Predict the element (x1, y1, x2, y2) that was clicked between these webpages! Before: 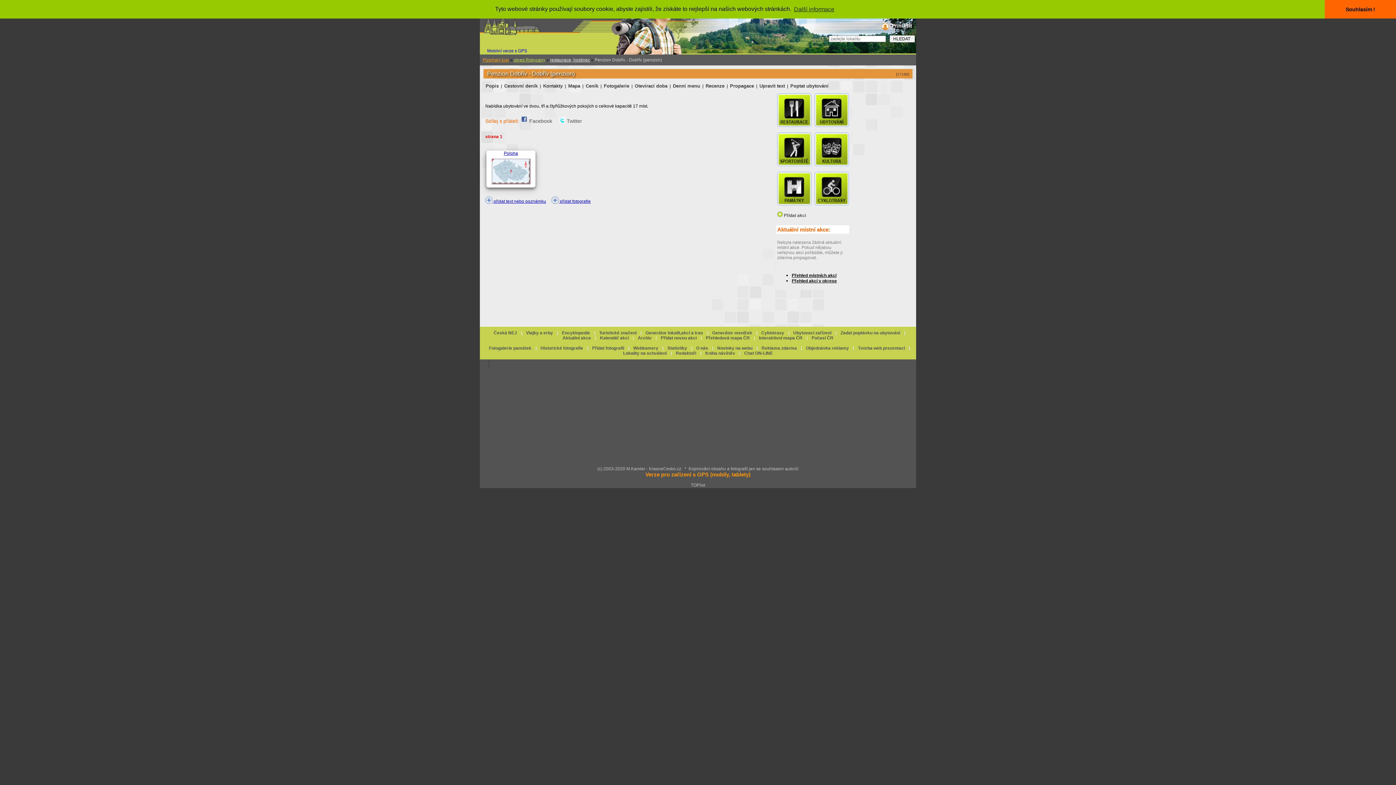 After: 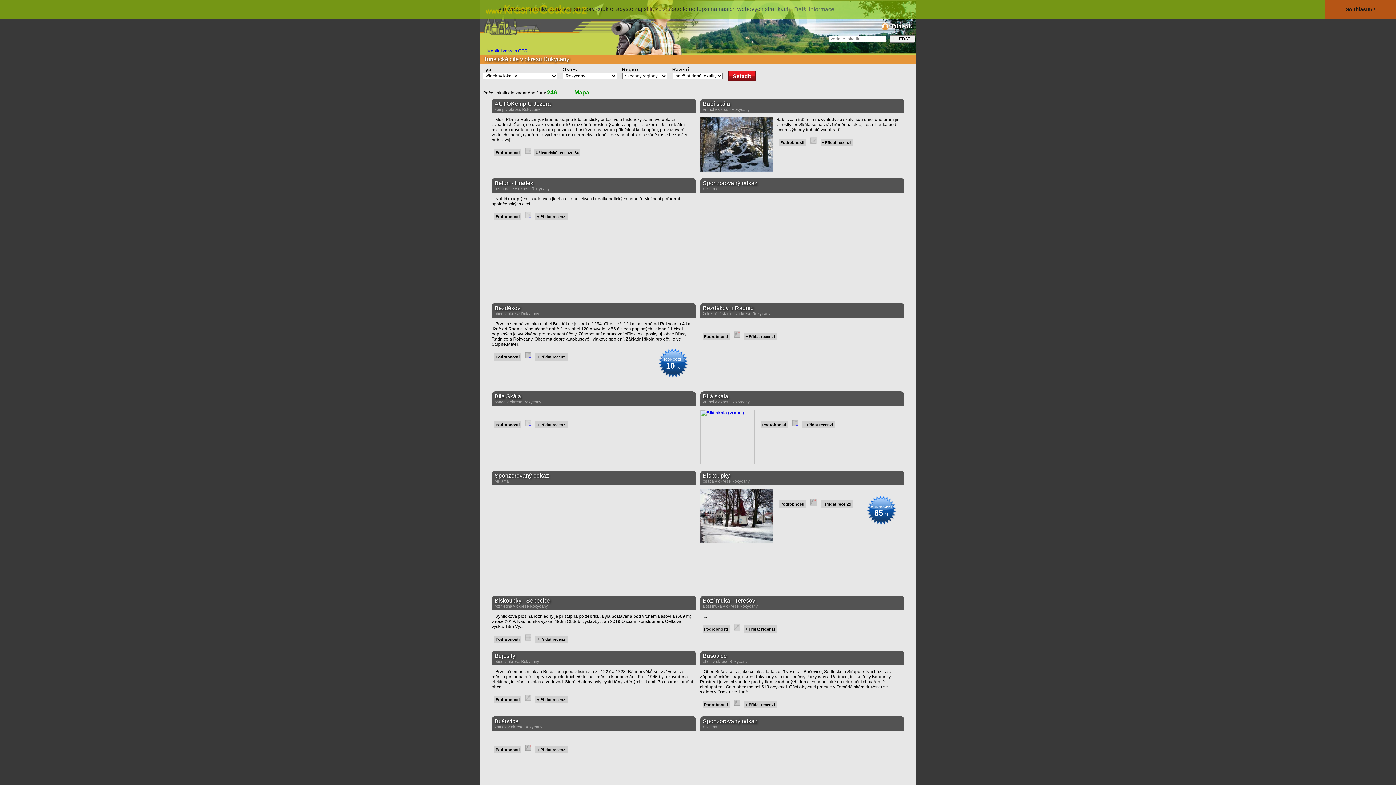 Action: label: okres Rokycany bbox: (513, 57, 545, 62)